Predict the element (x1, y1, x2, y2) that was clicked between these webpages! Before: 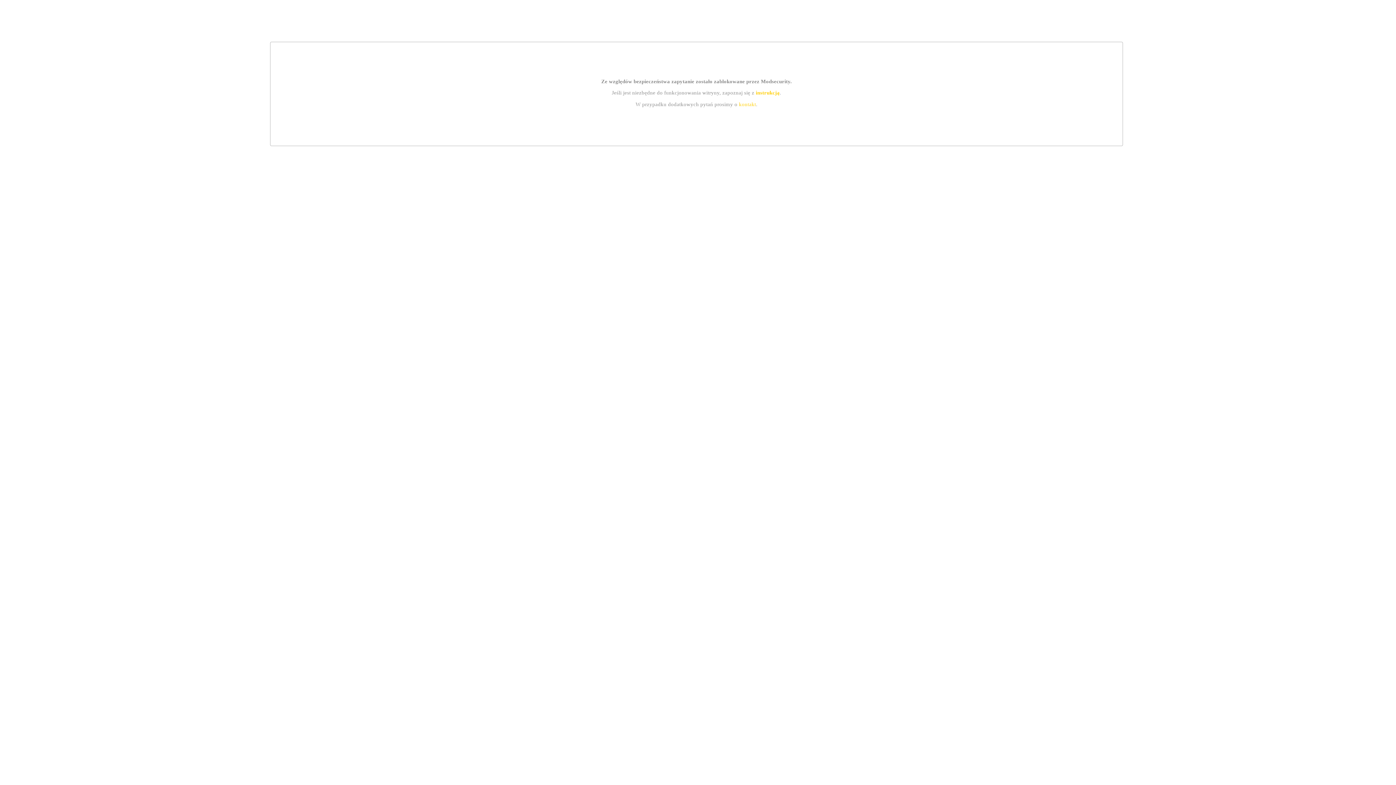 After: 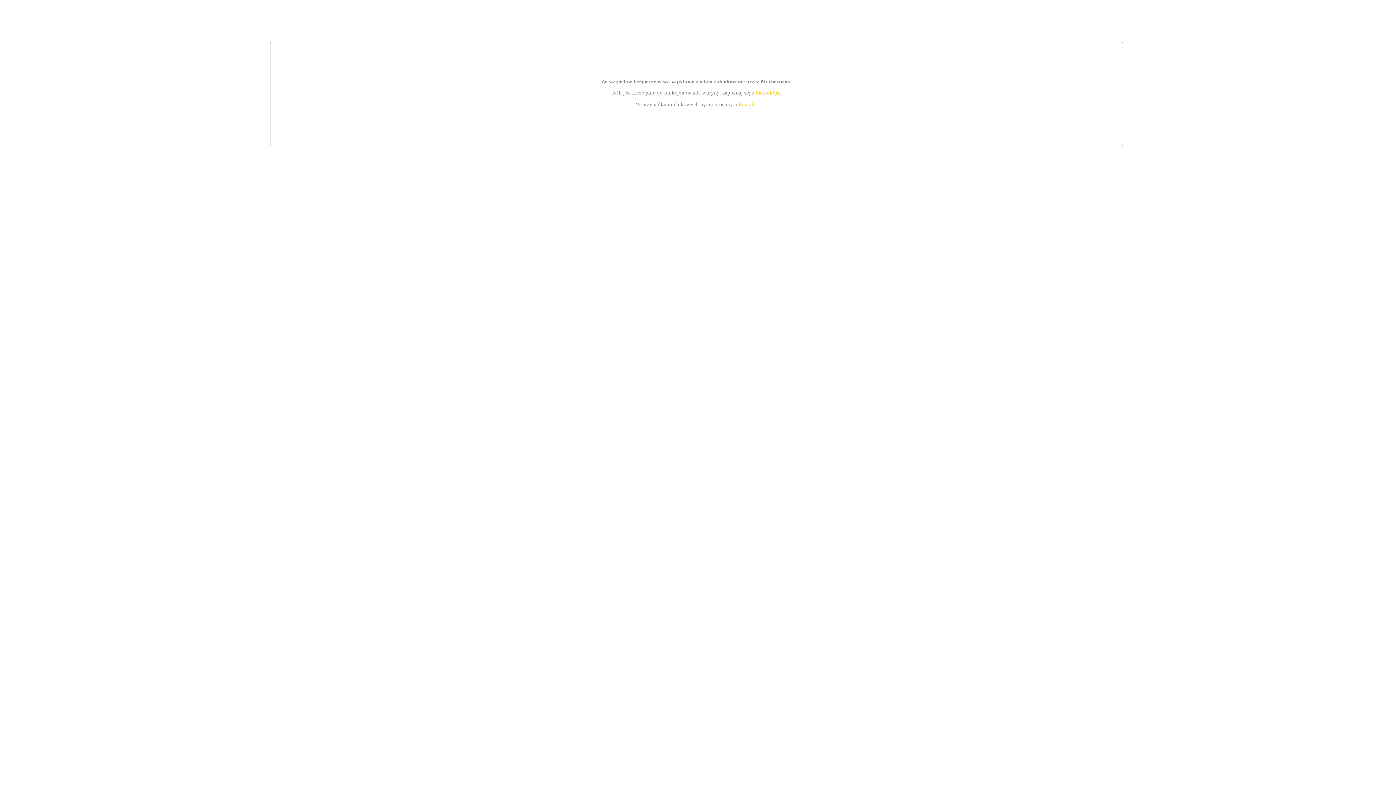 Action: label: kontakt bbox: (739, 101, 756, 107)